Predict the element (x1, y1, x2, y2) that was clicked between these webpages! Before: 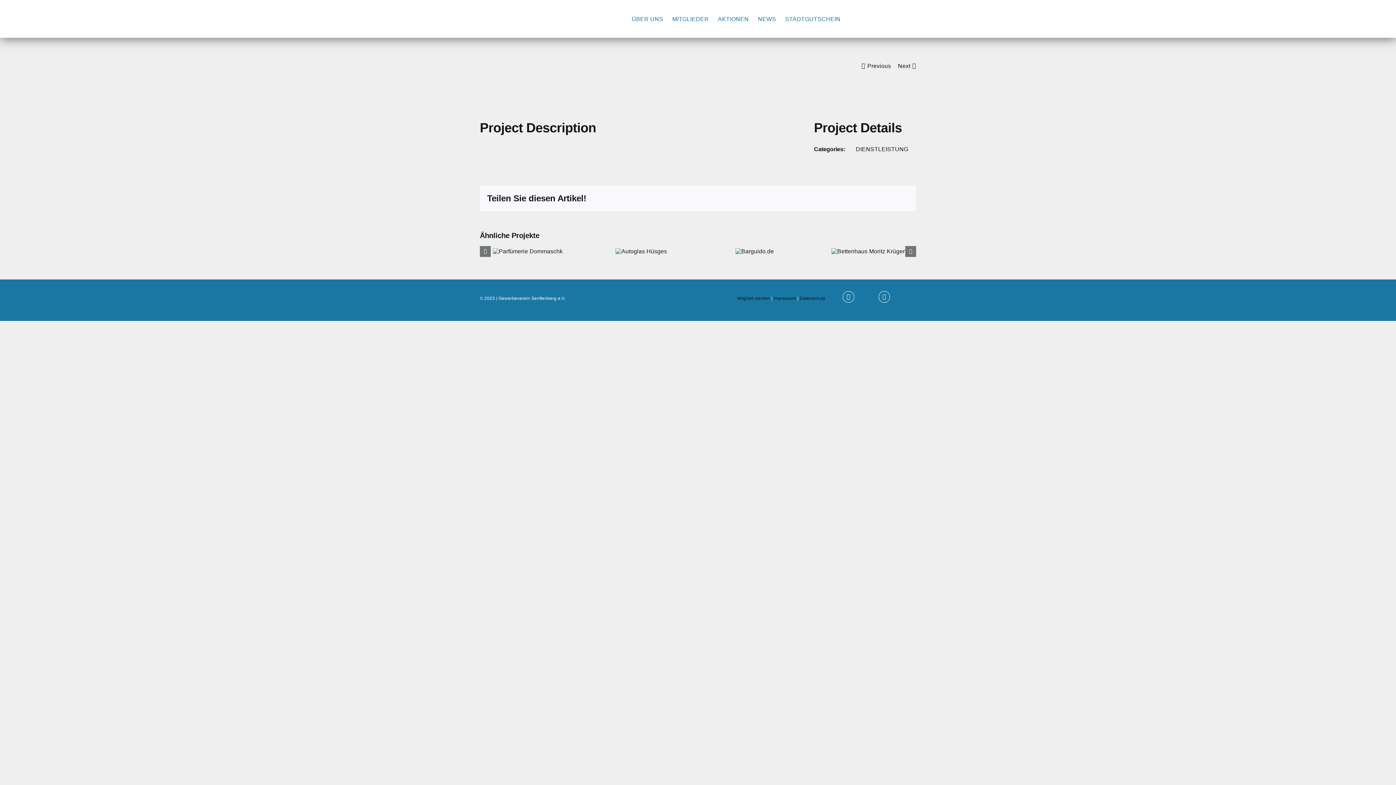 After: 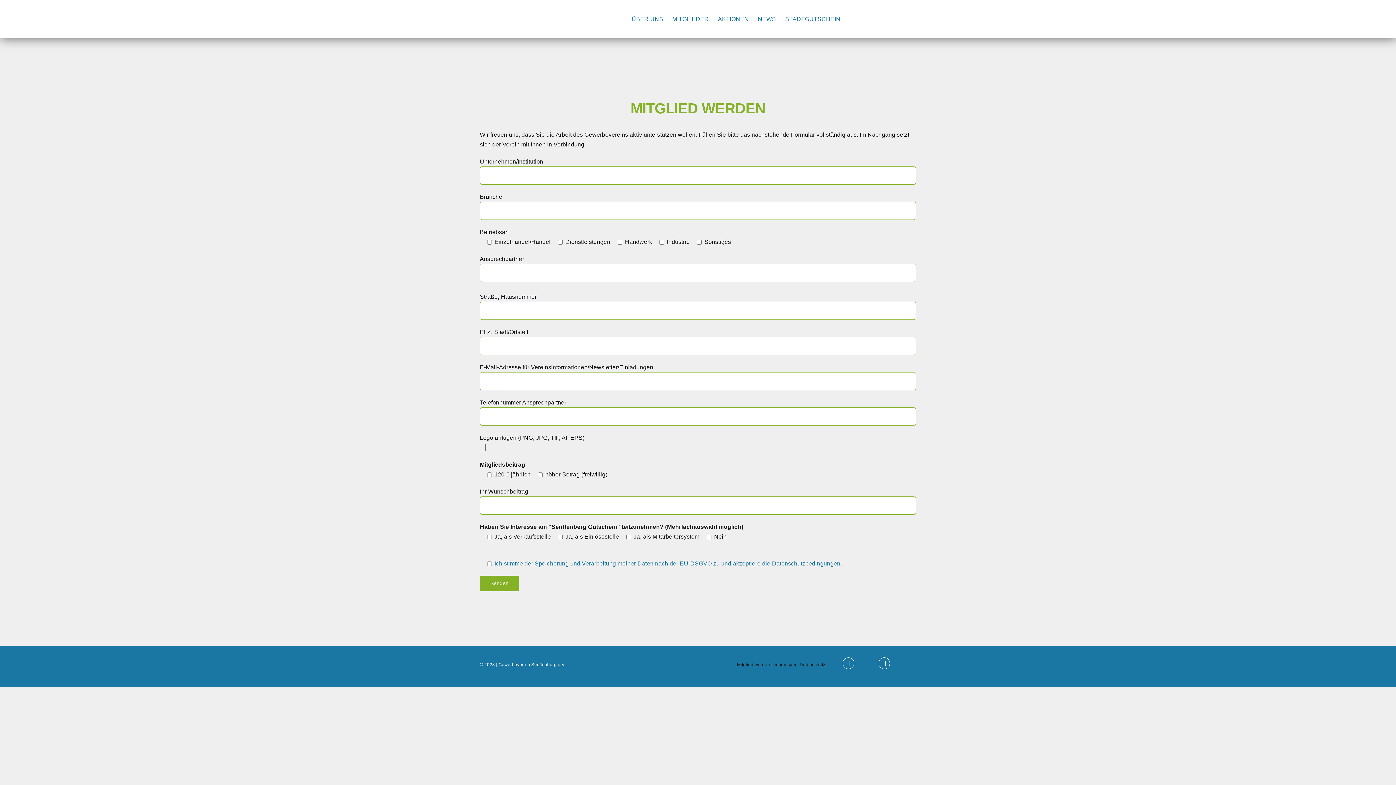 Action: label: Mitglied werden bbox: (737, 296, 770, 301)